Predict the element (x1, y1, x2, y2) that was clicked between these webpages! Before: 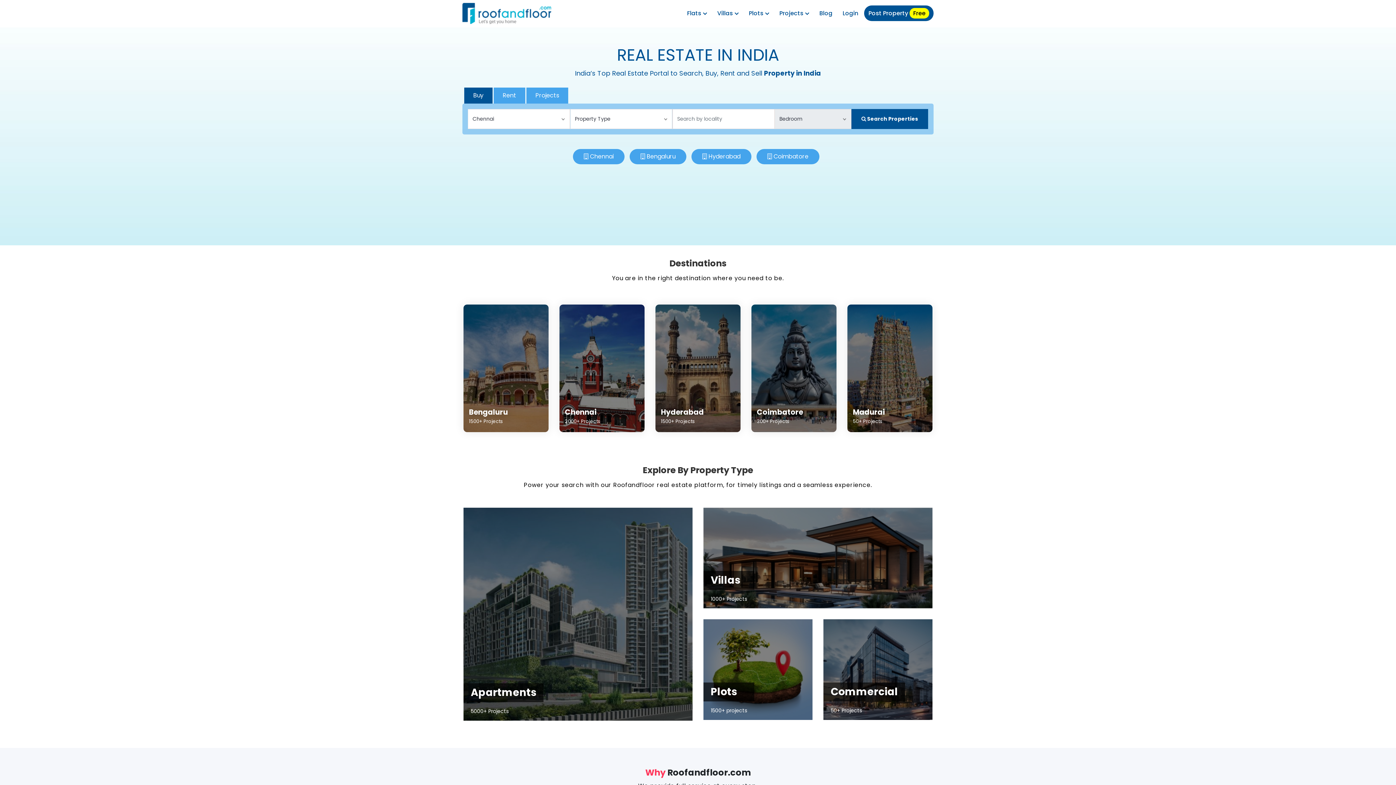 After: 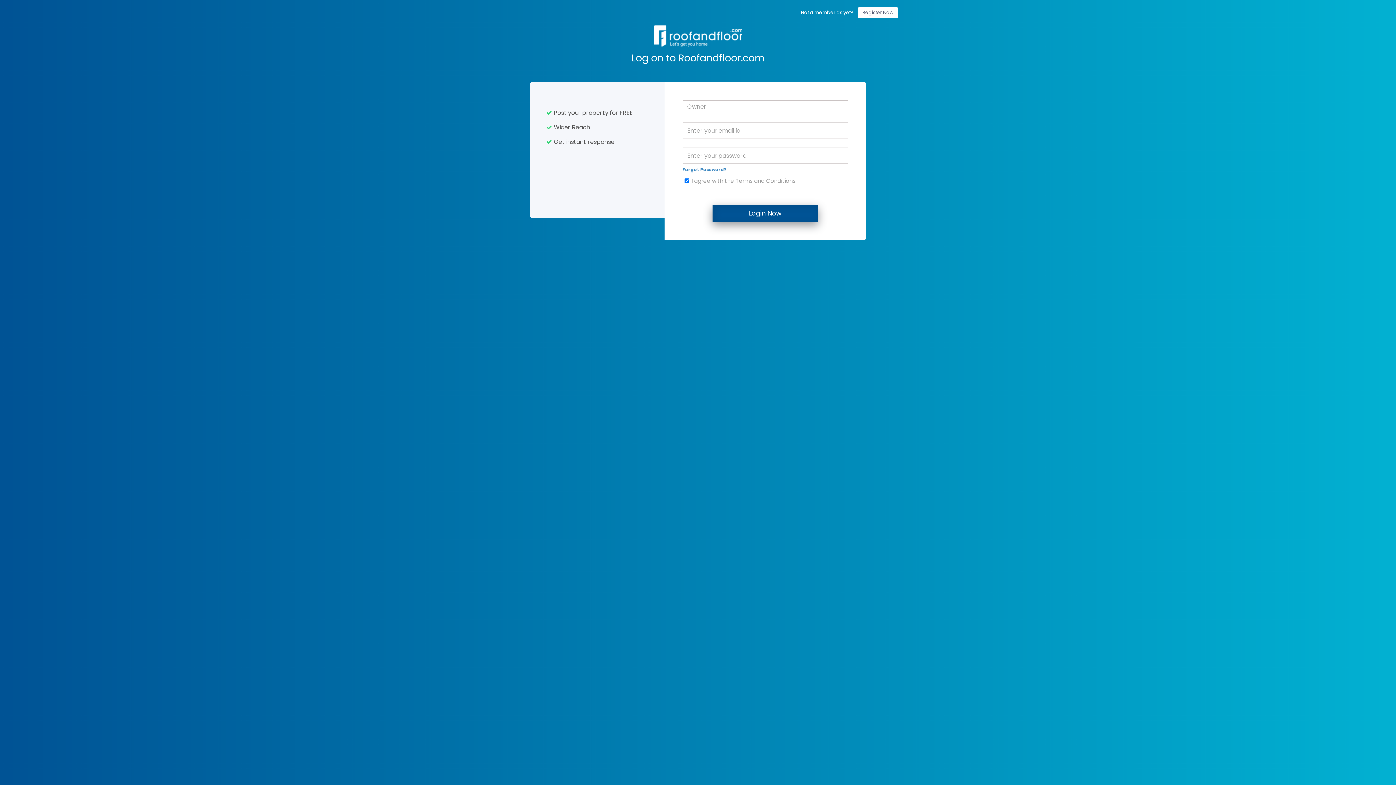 Action: label: Login bbox: (838, 5, 862, 21)